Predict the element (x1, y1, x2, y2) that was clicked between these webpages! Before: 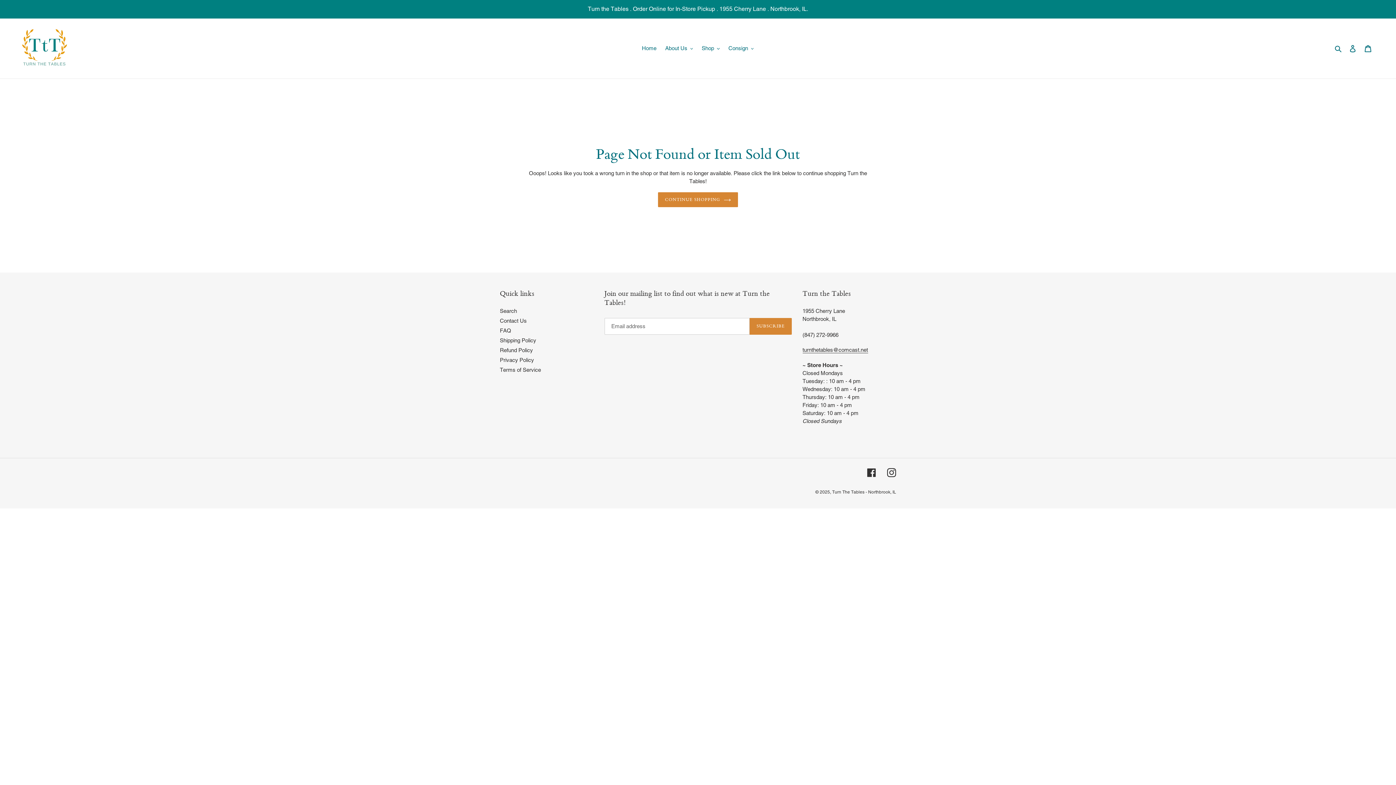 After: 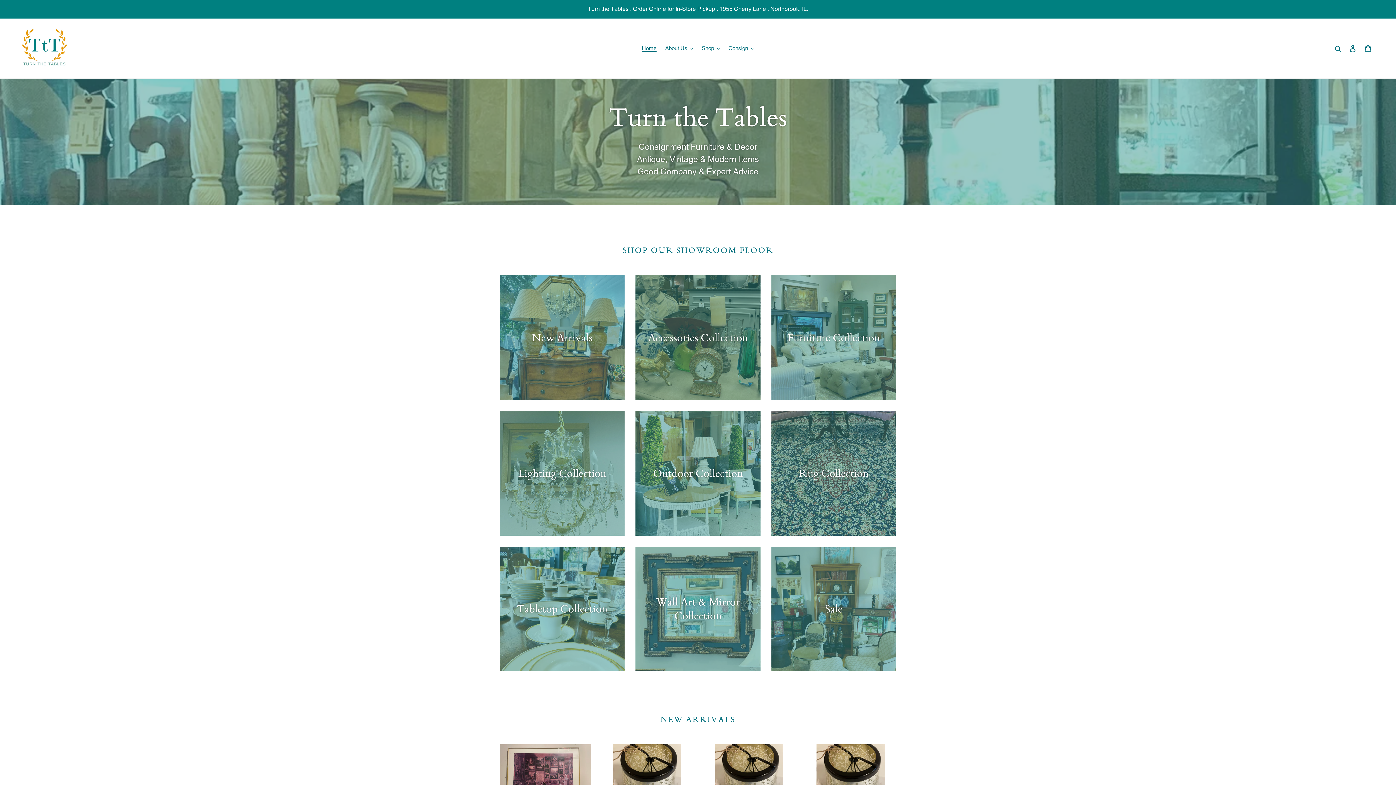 Action: bbox: (20, 24, 69, 73)